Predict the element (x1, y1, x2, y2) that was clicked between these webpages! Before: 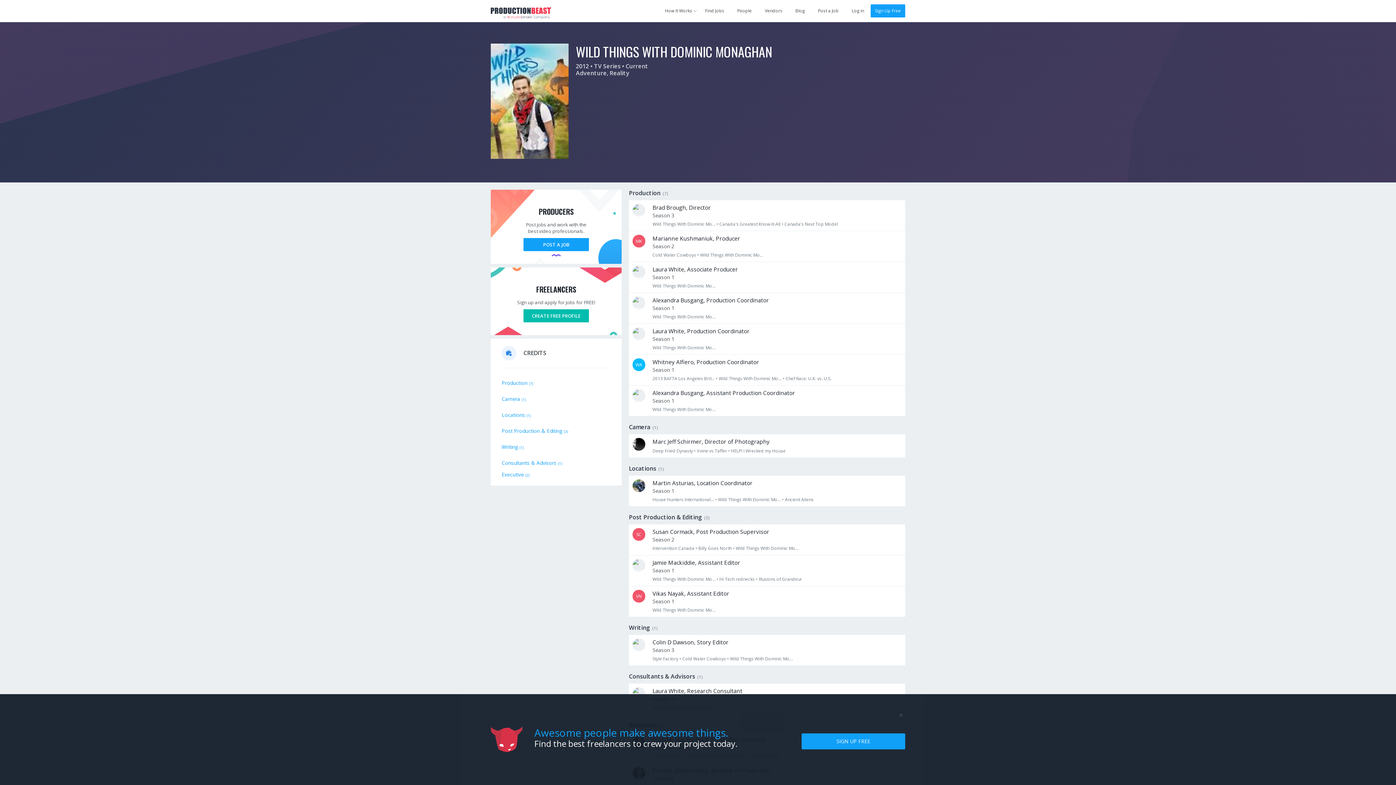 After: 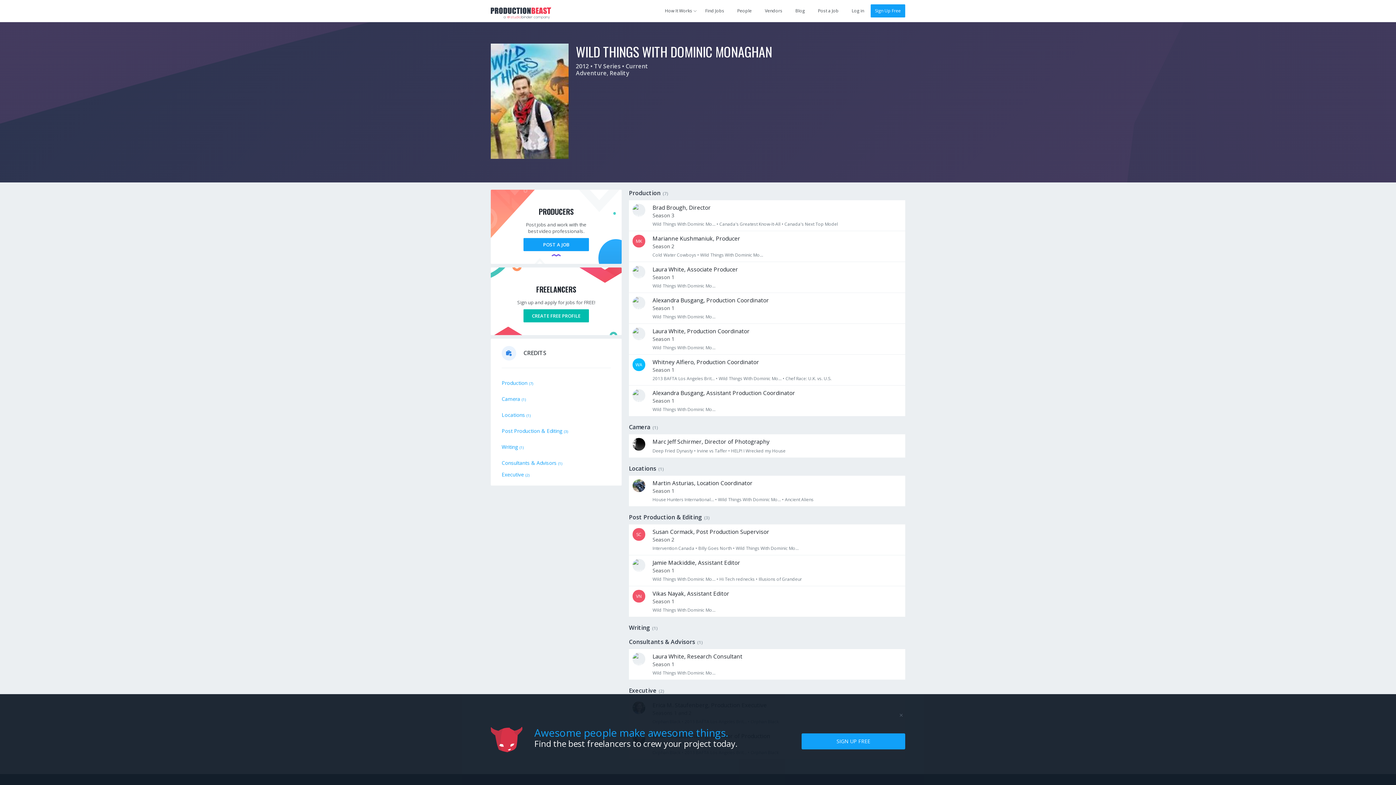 Action: bbox: (629, 624, 657, 632) label: Writing(1)